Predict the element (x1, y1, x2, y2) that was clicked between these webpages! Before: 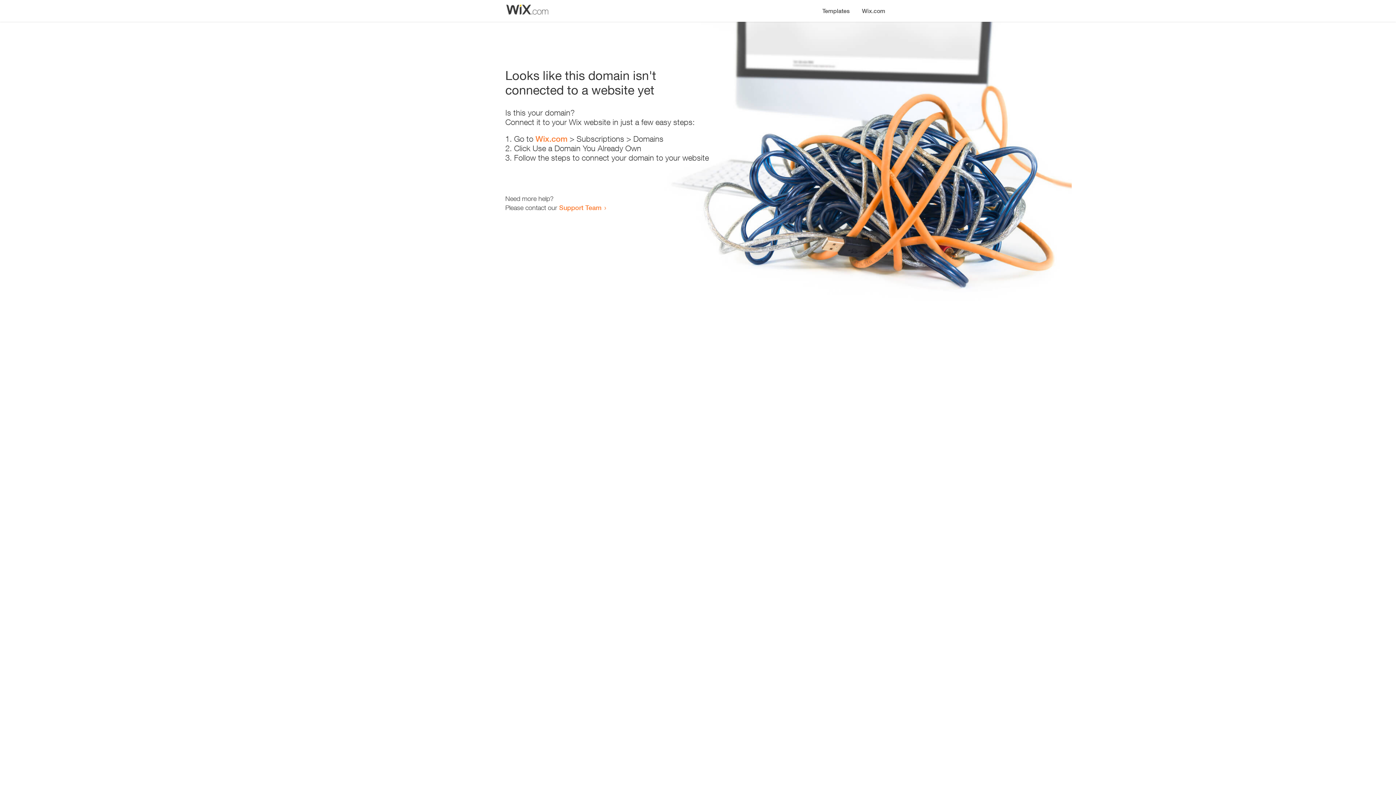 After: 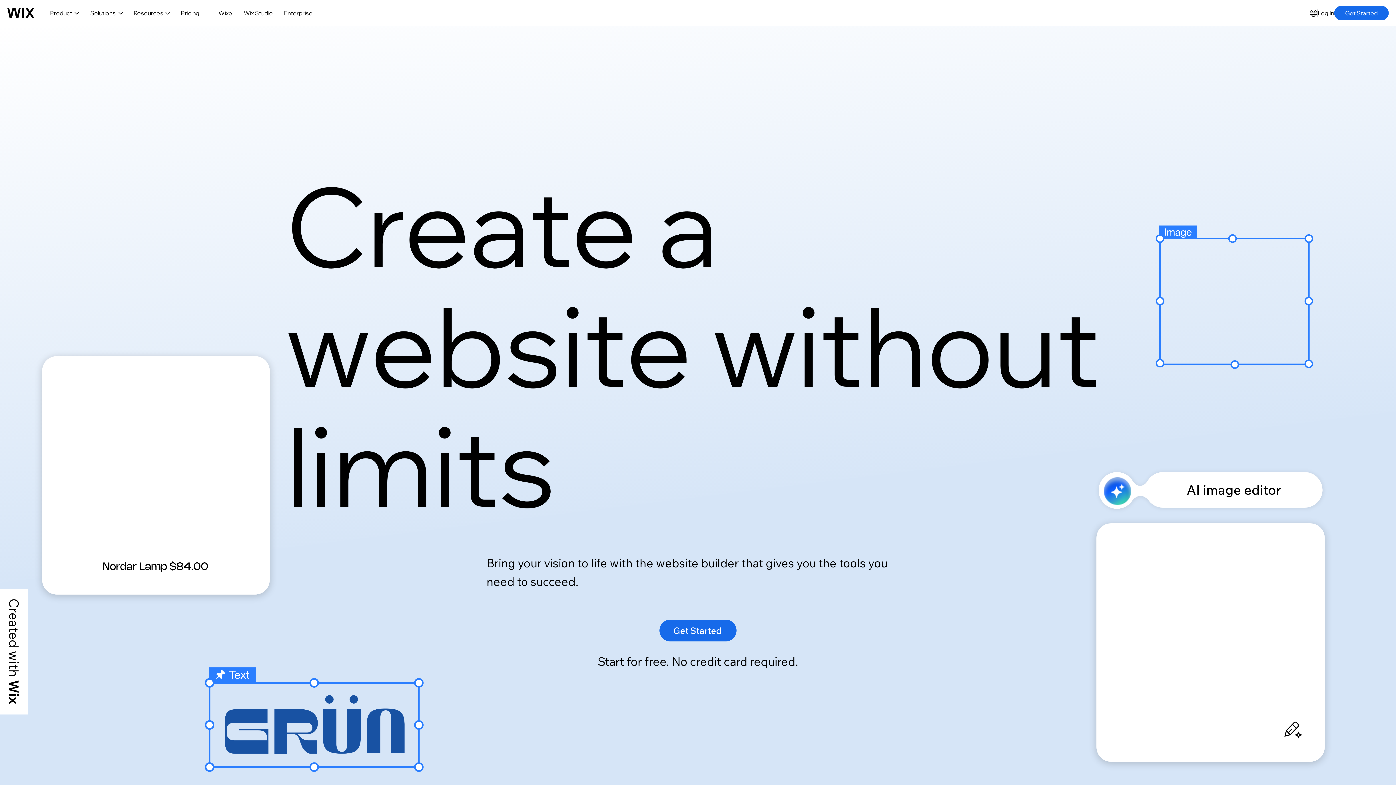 Action: label: Wix.com bbox: (535, 134, 567, 143)